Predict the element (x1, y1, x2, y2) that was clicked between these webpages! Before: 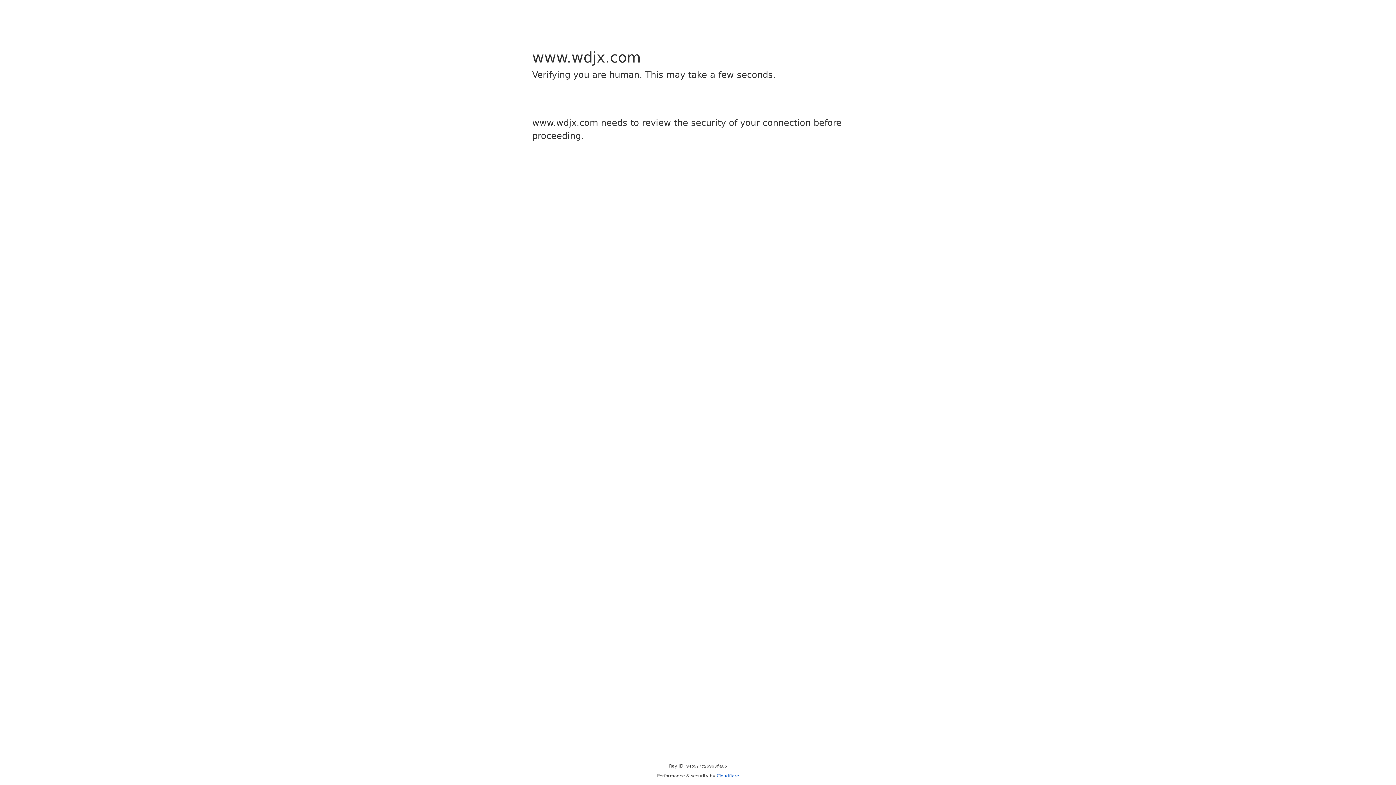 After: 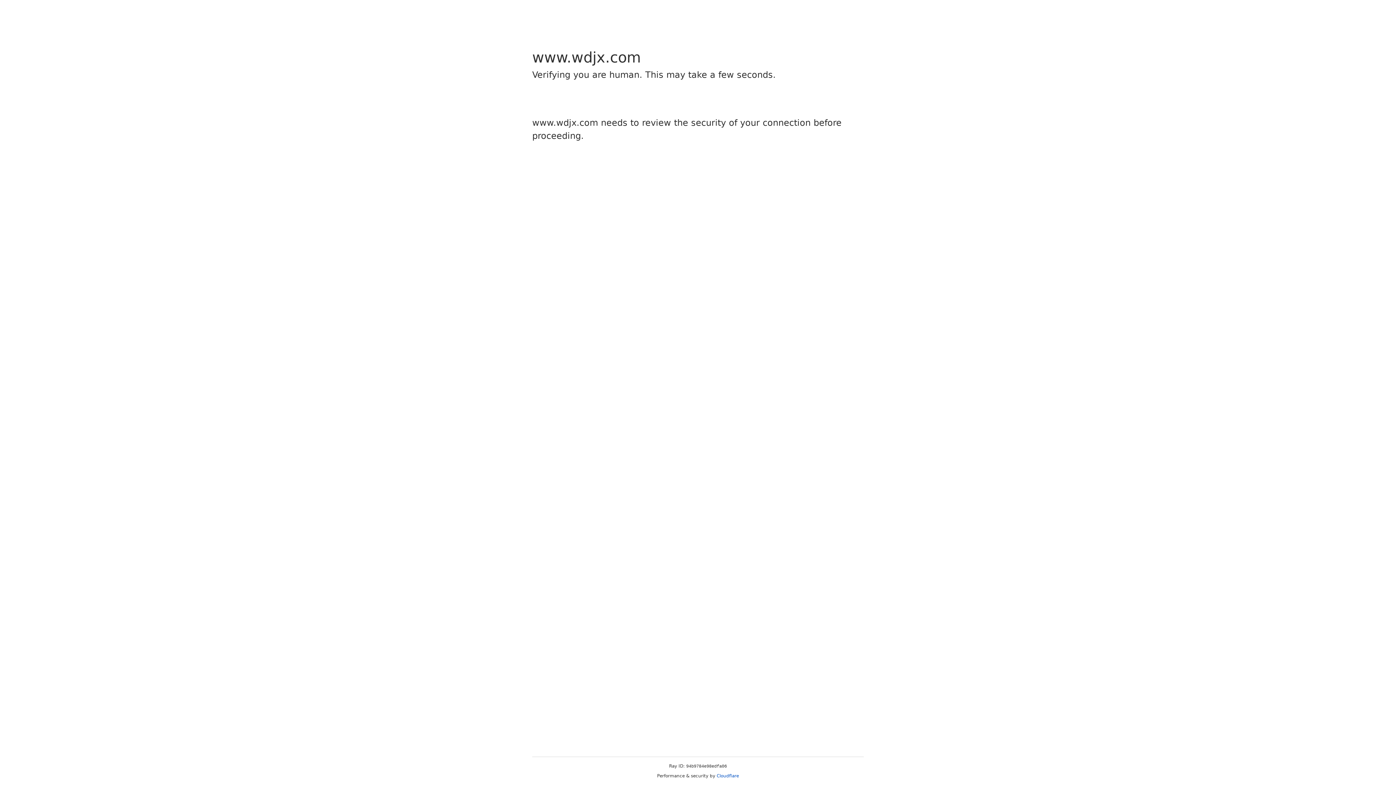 Action: label: Cloudflare bbox: (716, 773, 739, 778)